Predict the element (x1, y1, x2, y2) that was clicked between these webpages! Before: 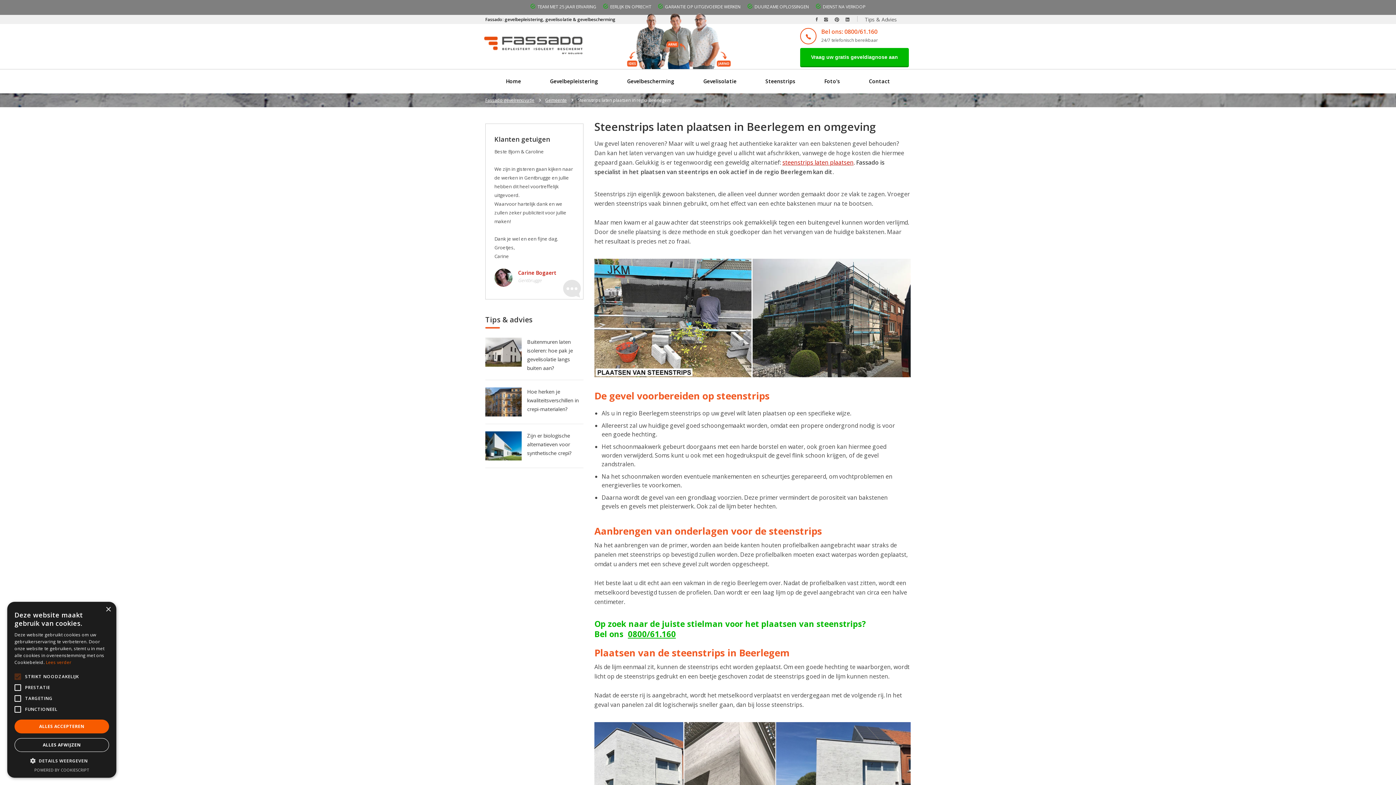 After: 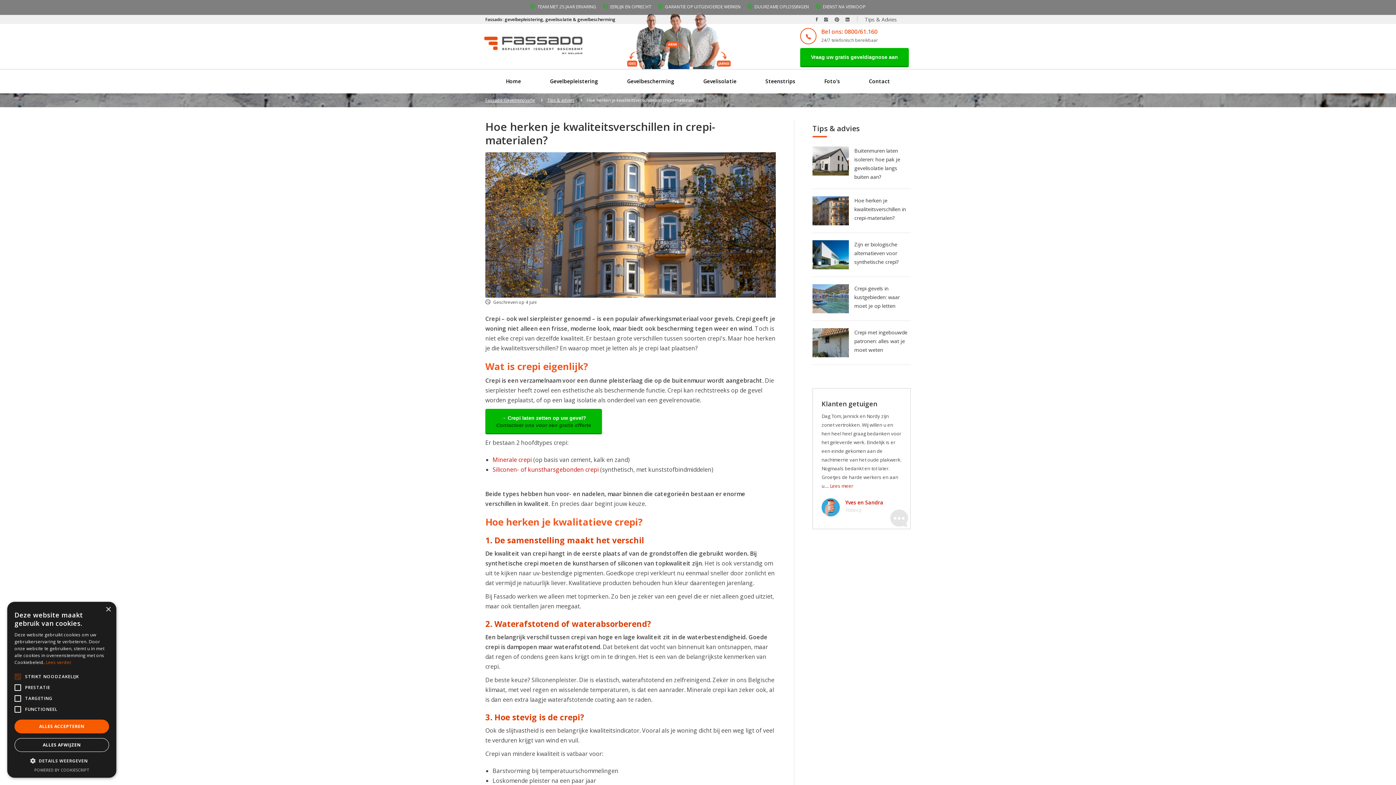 Action: bbox: (527, 388, 578, 412) label: Hoe herken je kwaliteitsverschillen in crepi-materialen?